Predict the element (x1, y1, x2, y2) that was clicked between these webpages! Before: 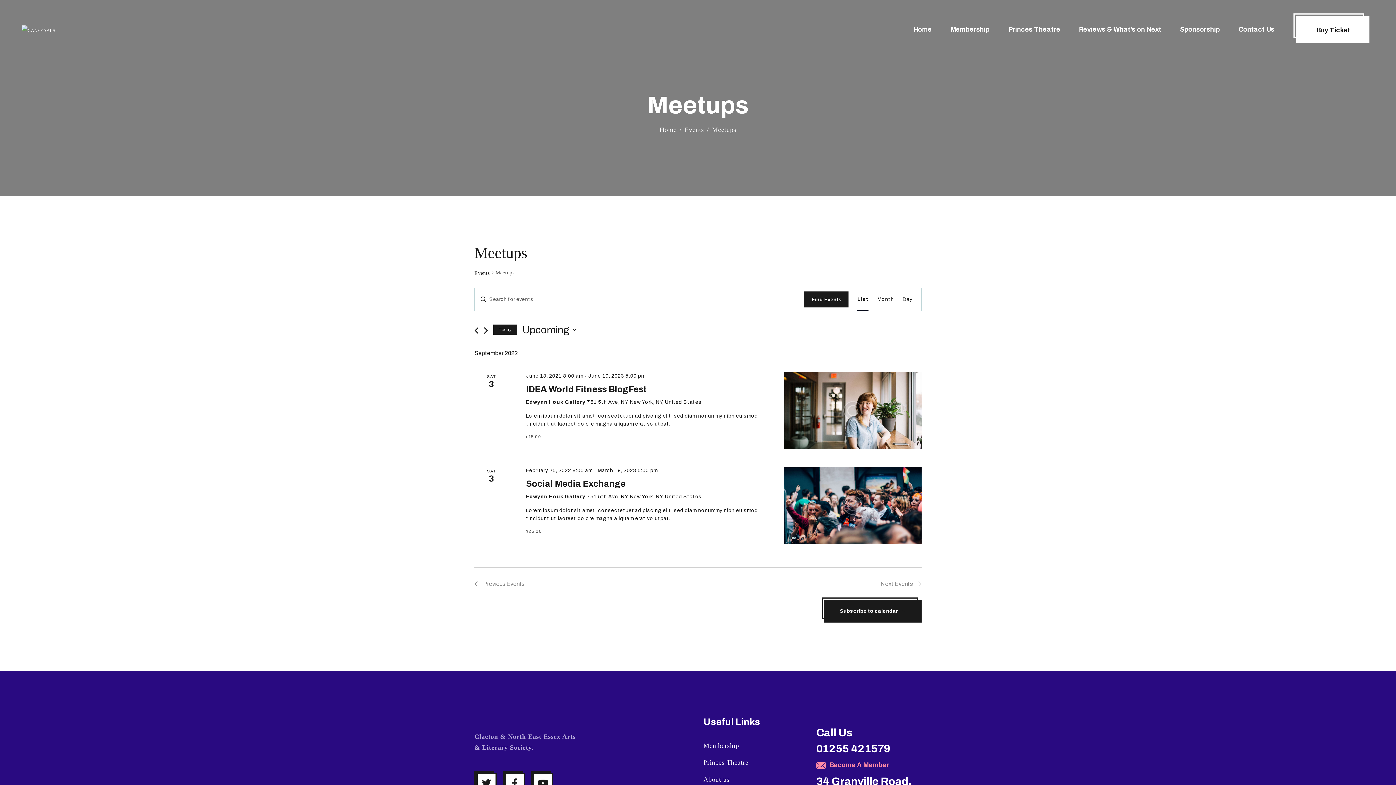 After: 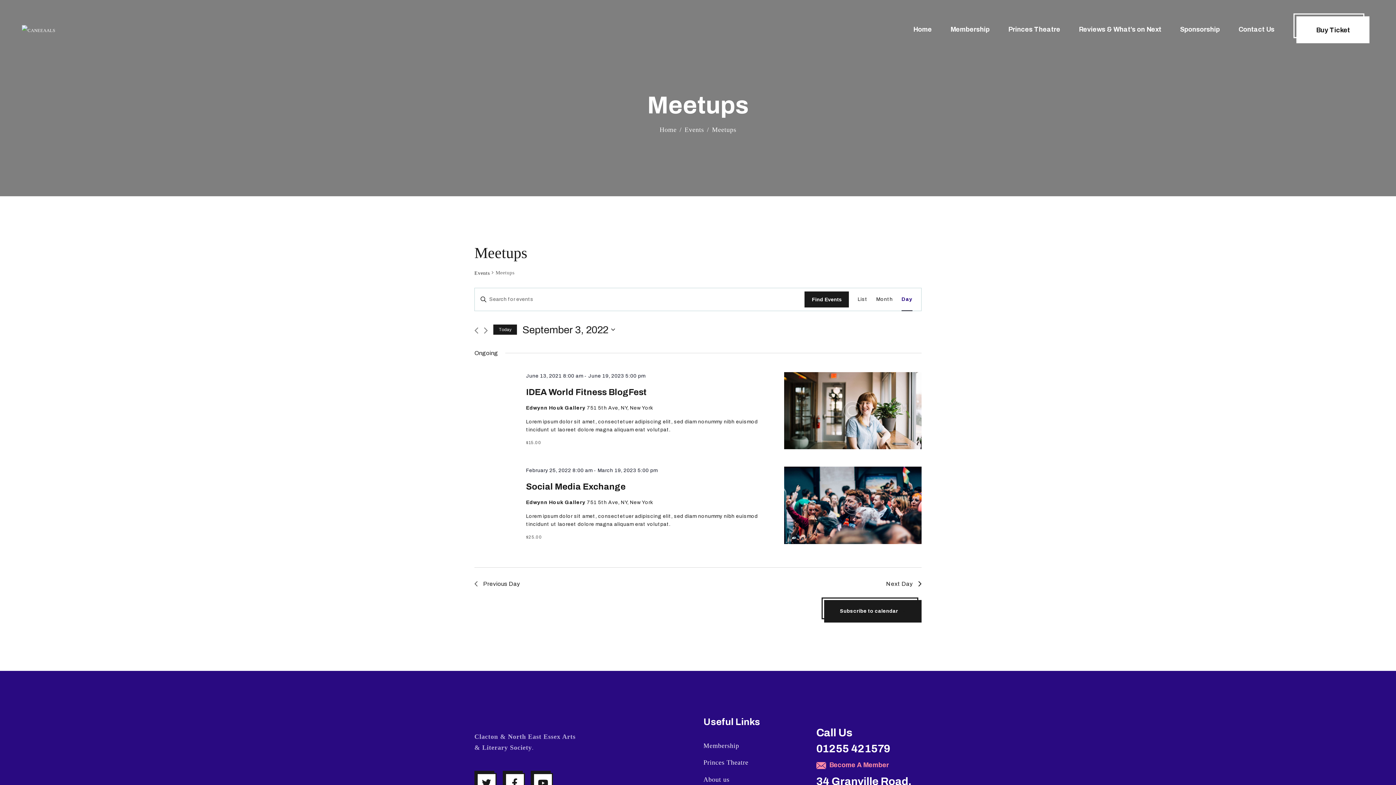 Action: bbox: (902, 288, 912, 310) label: Day